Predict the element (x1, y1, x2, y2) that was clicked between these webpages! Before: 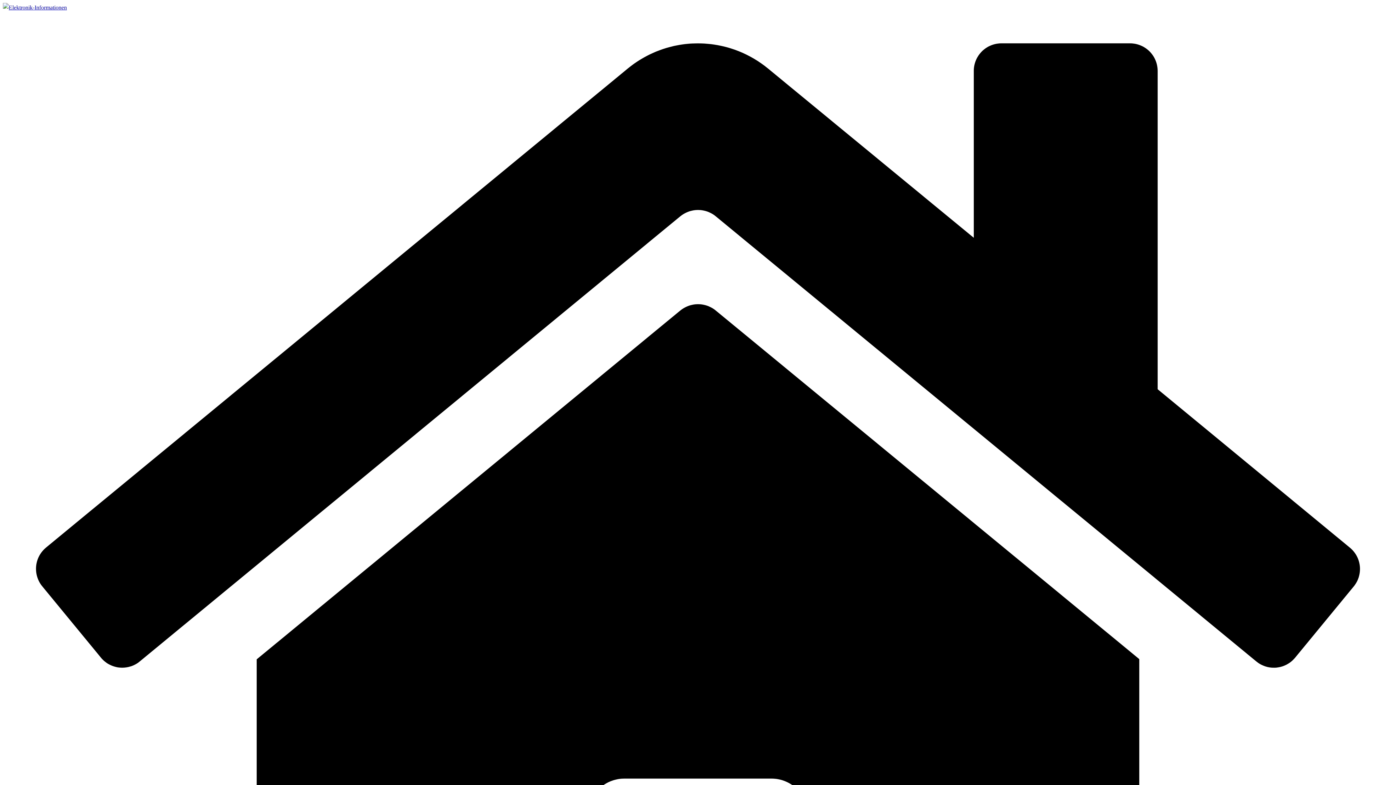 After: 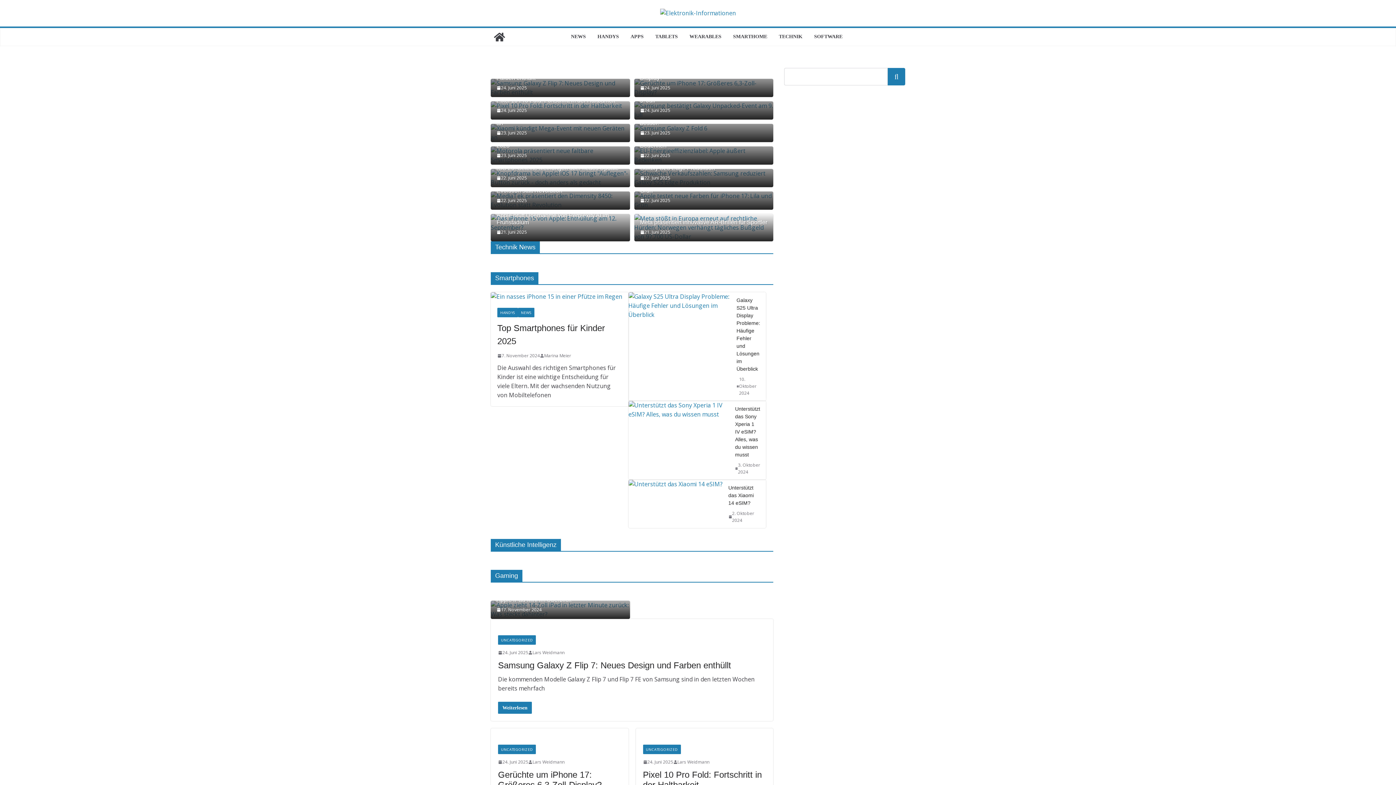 Action: bbox: (2, 4, 66, 10)